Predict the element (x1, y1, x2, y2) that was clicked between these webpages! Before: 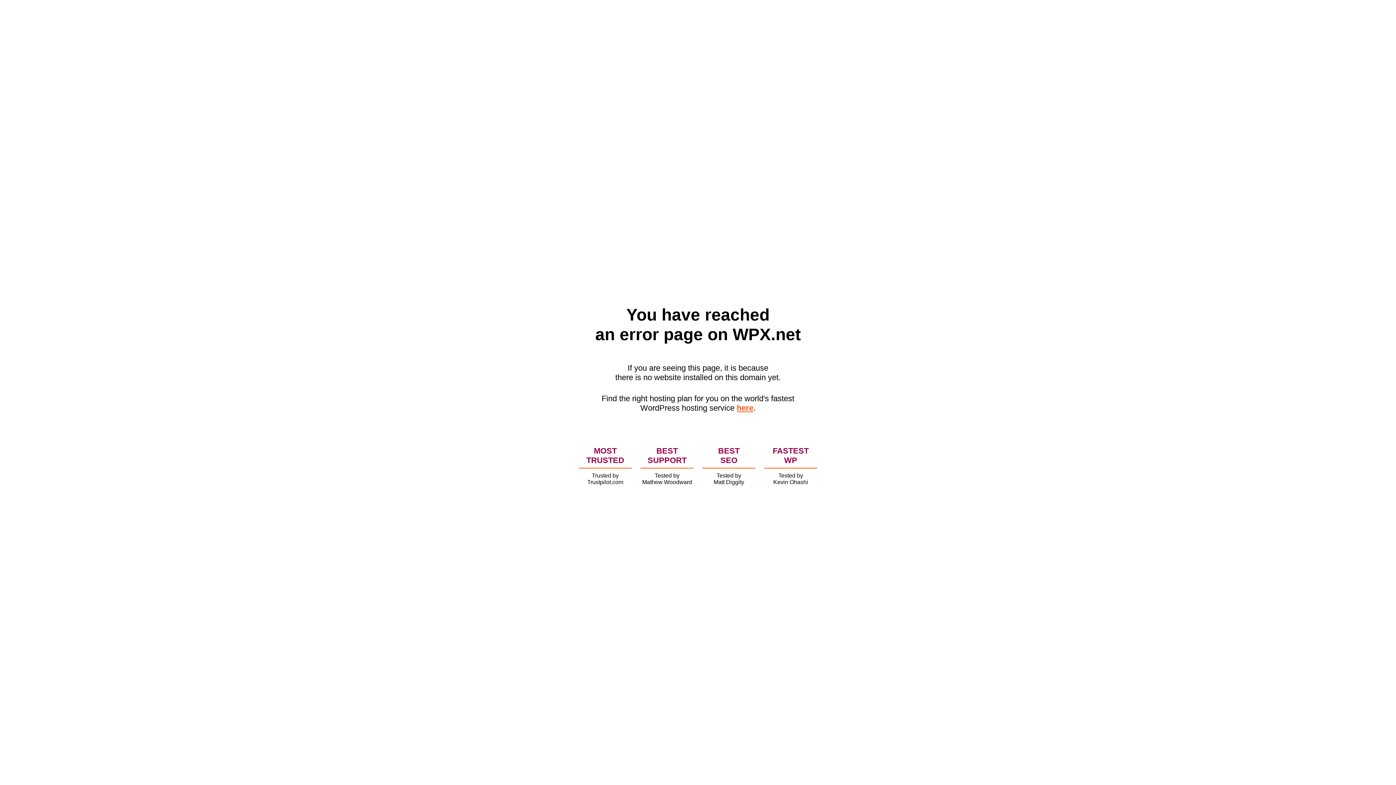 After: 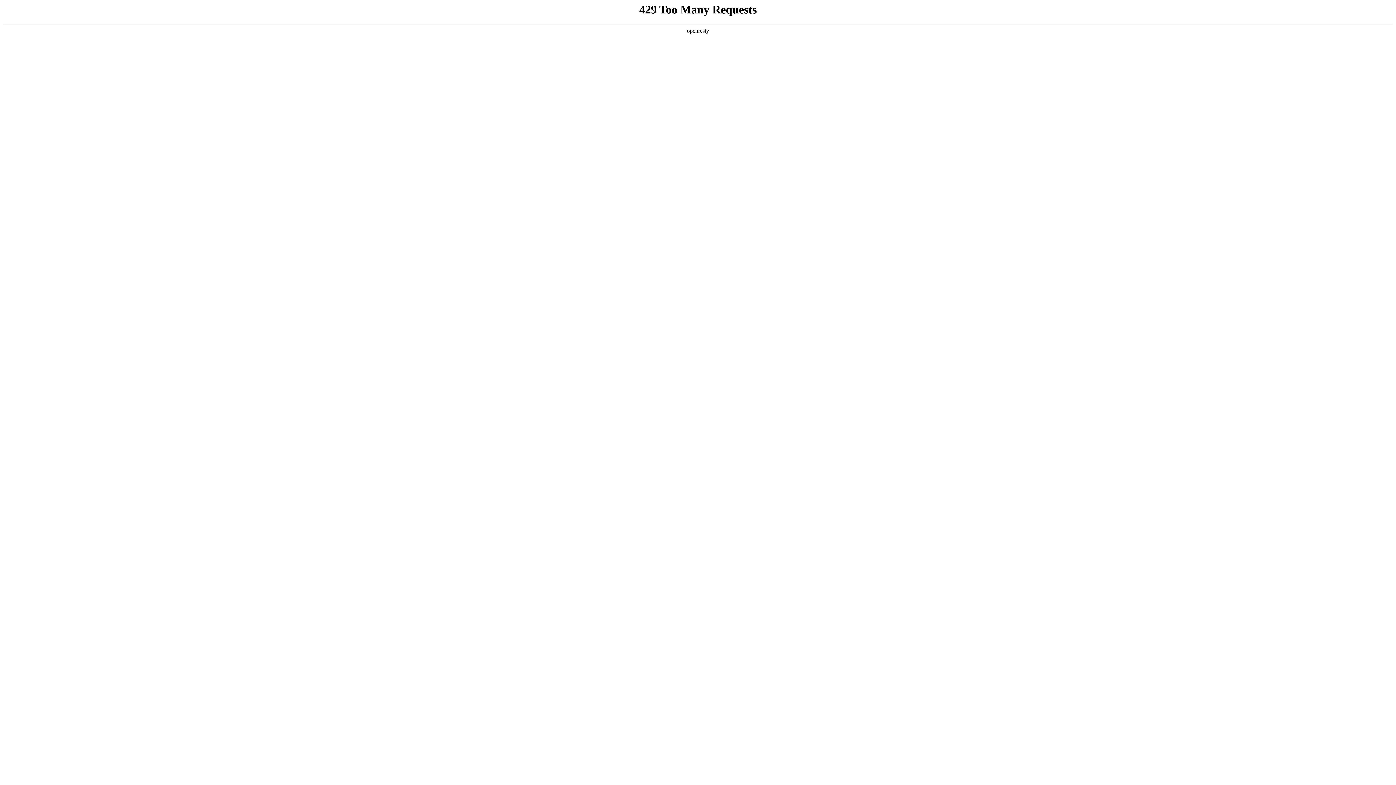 Action: label: here bbox: (736, 403, 753, 412)